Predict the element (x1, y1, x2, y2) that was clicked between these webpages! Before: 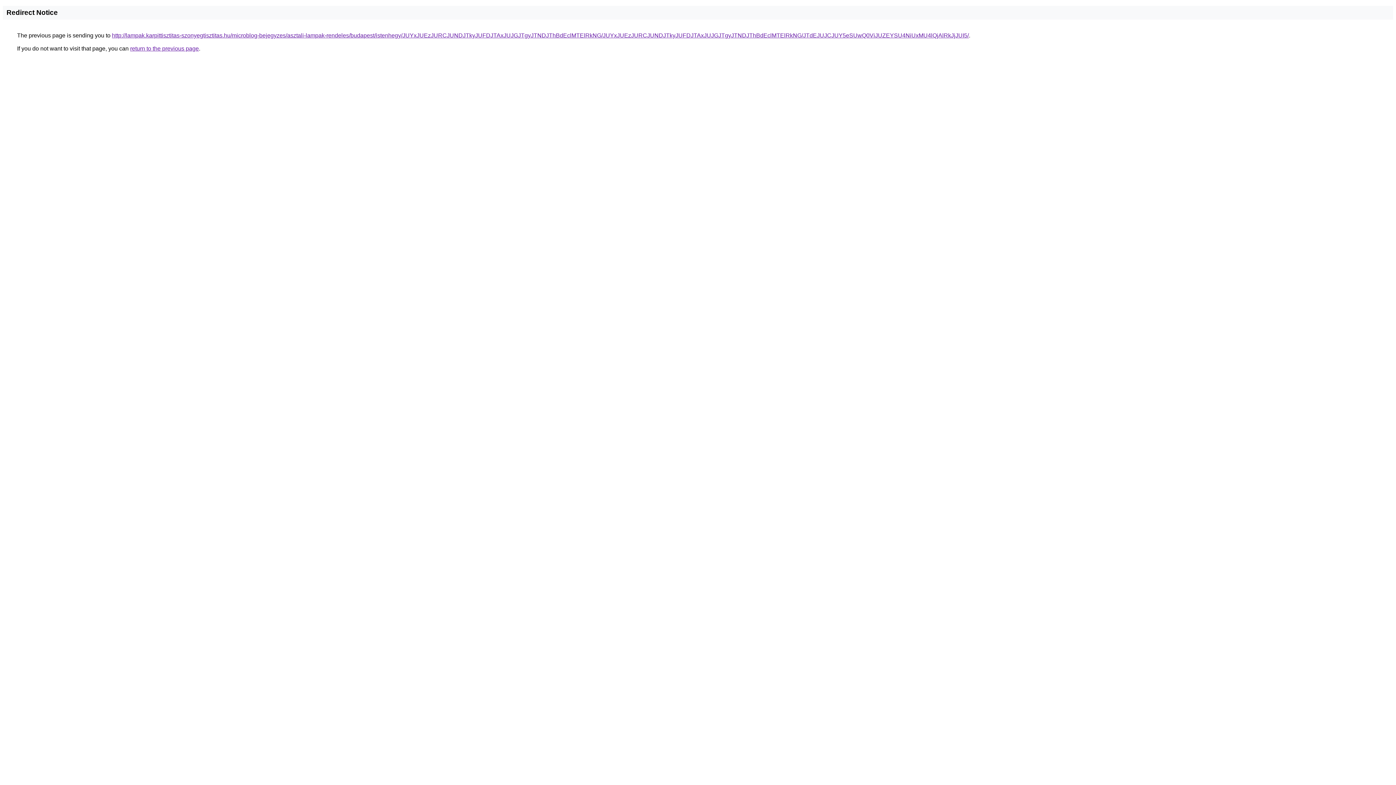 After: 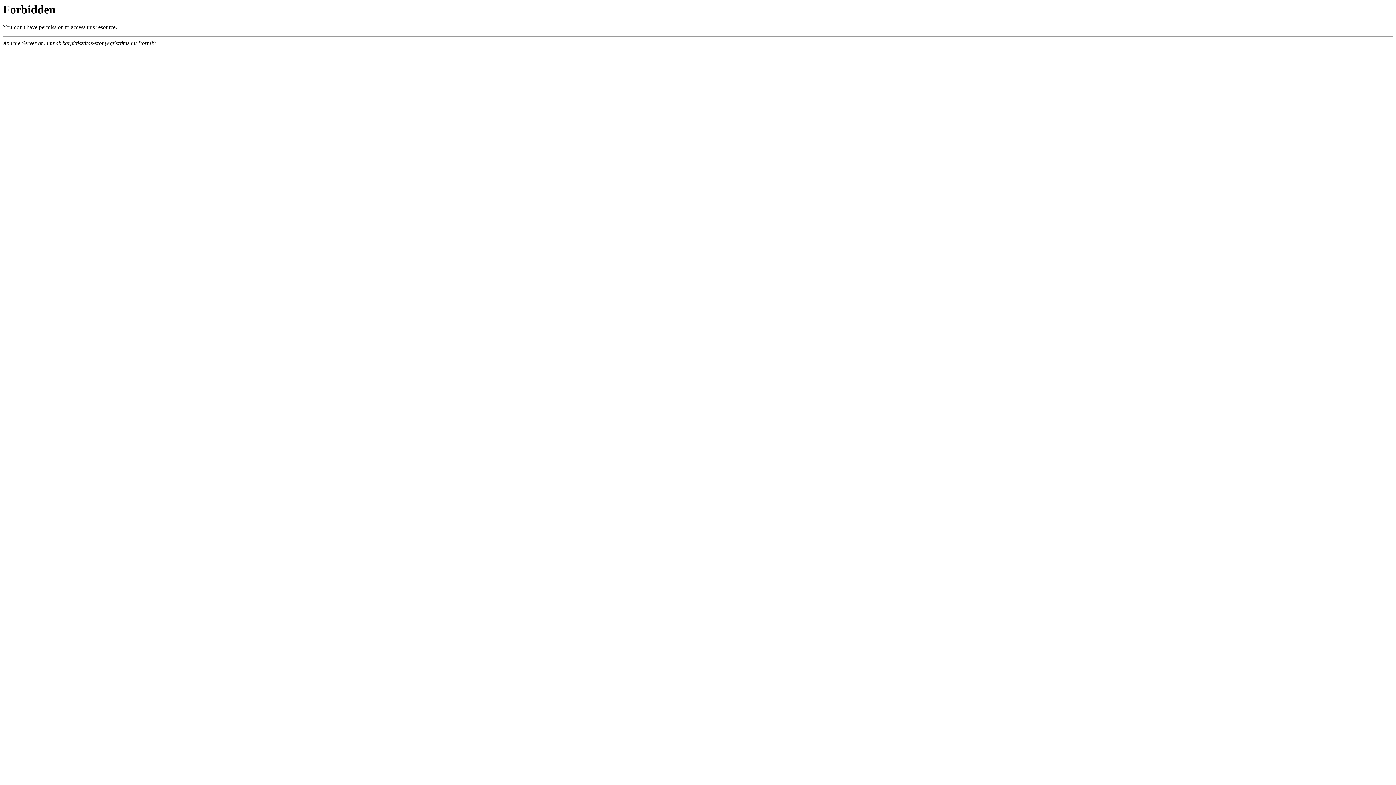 Action: label: http://lampak.karpittisztitas-szonyegtisztitas.hu/microblog-bejegyzes/asztali-lampak-rendeles/budapest/istenhegy/JUYxJUEzJURCJUNDJTkyJUFDJTAxJUJGJTgyJTNDJThBdEclMTElRkNG/JUYxJUEzJURCJUNDJTkyJUFDJTAxJUJGJTgyJTNDJThBdEclMTElRkNG/JTdEJUJCJUY5eSUwQ0ViJUZEYSU4NiUxMU4lQjAlRkJjJUI5/ bbox: (112, 32, 969, 38)